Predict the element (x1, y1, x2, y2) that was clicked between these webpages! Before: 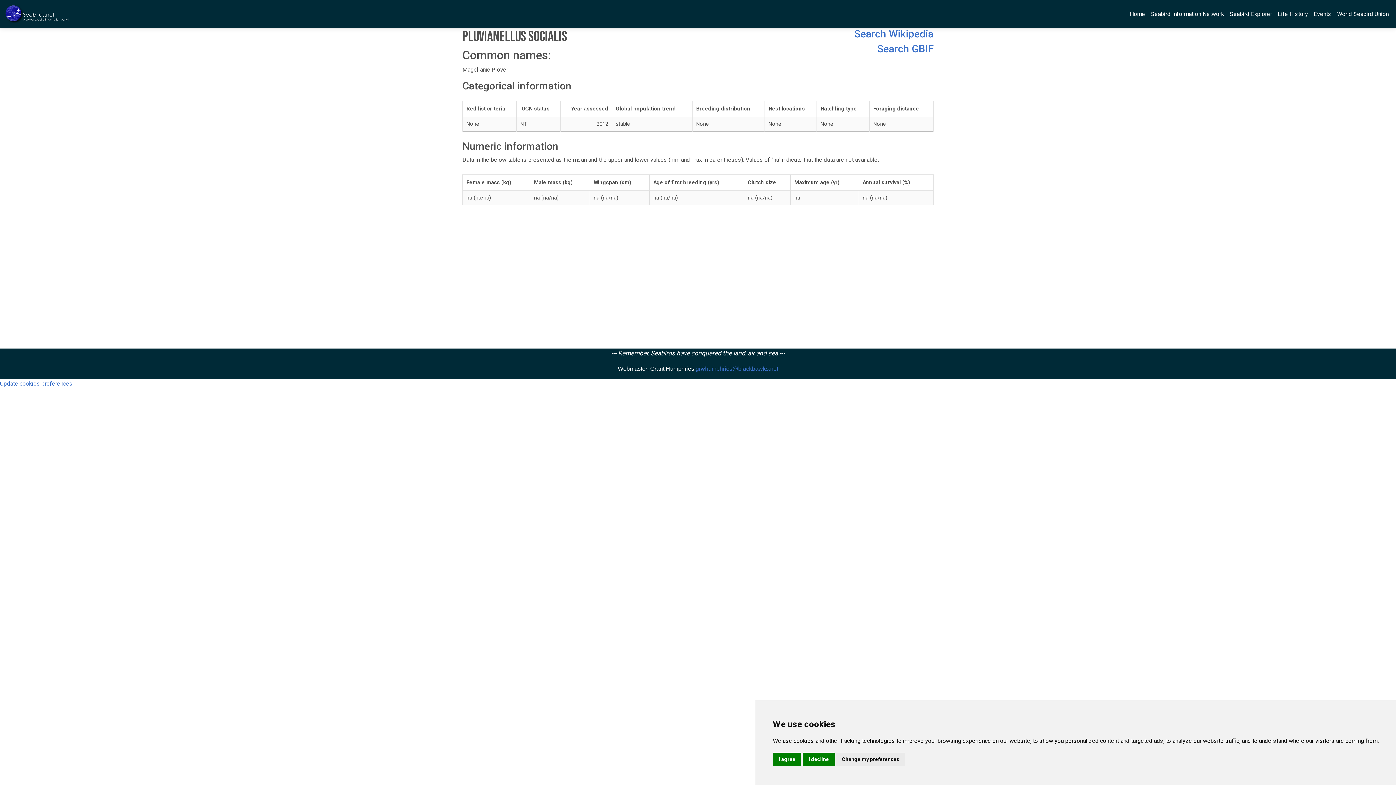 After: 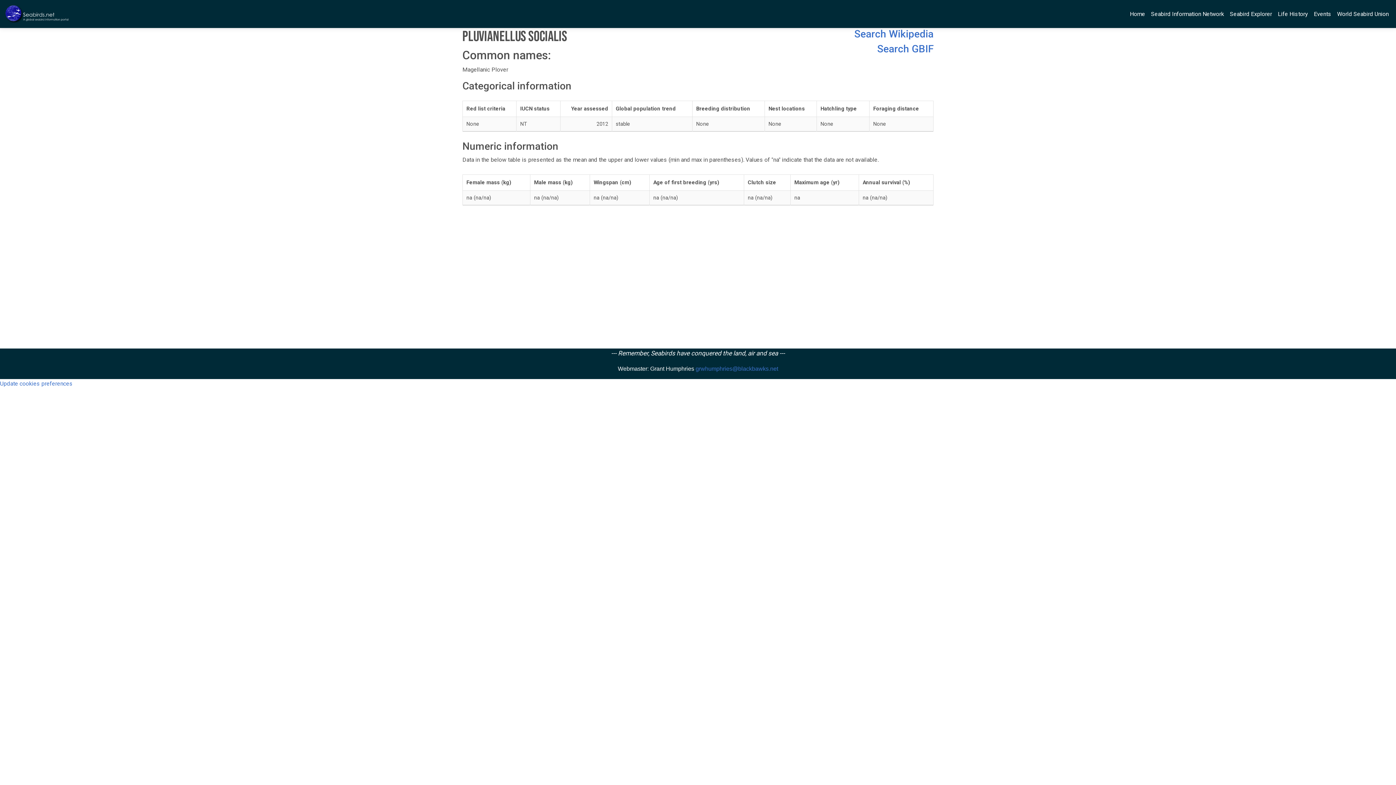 Action: label: I decline bbox: (802, 753, 834, 766)